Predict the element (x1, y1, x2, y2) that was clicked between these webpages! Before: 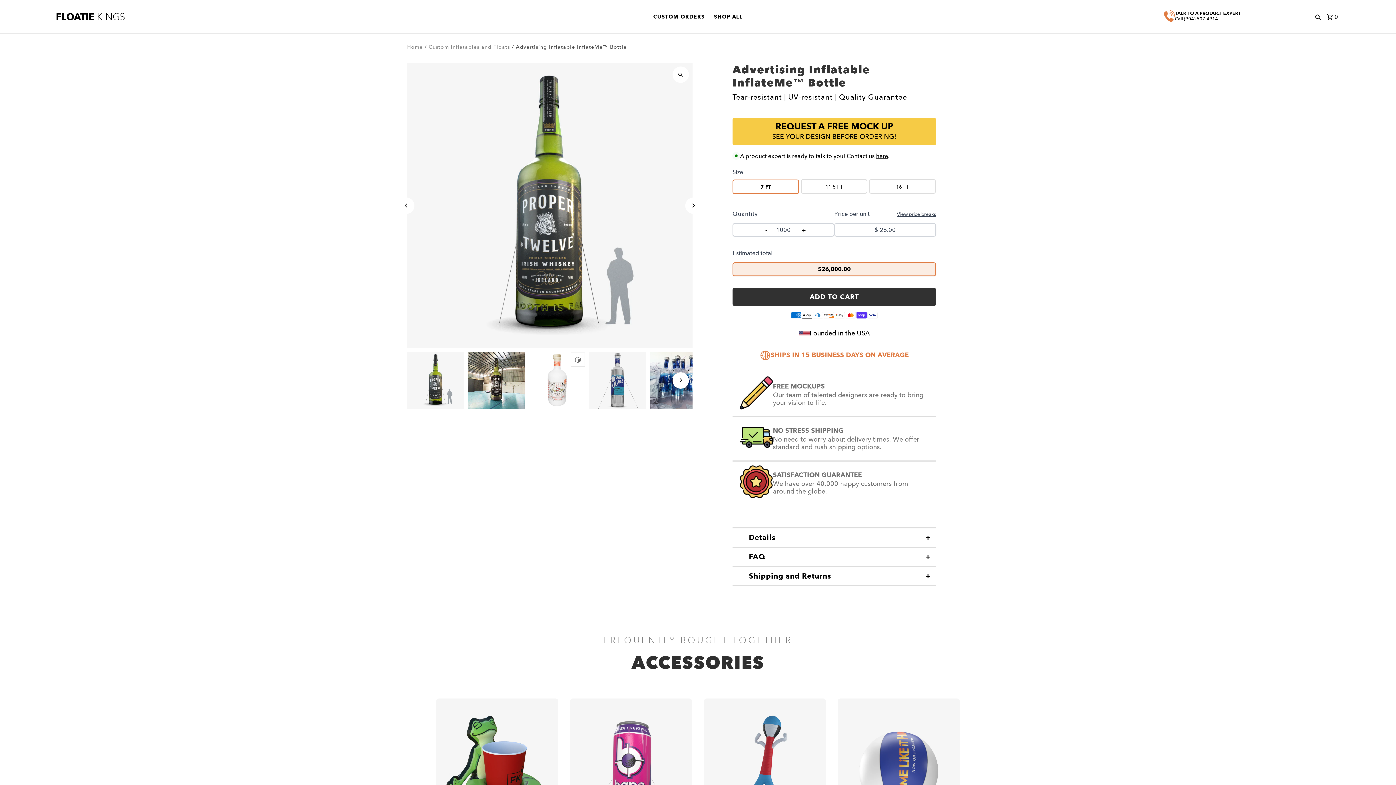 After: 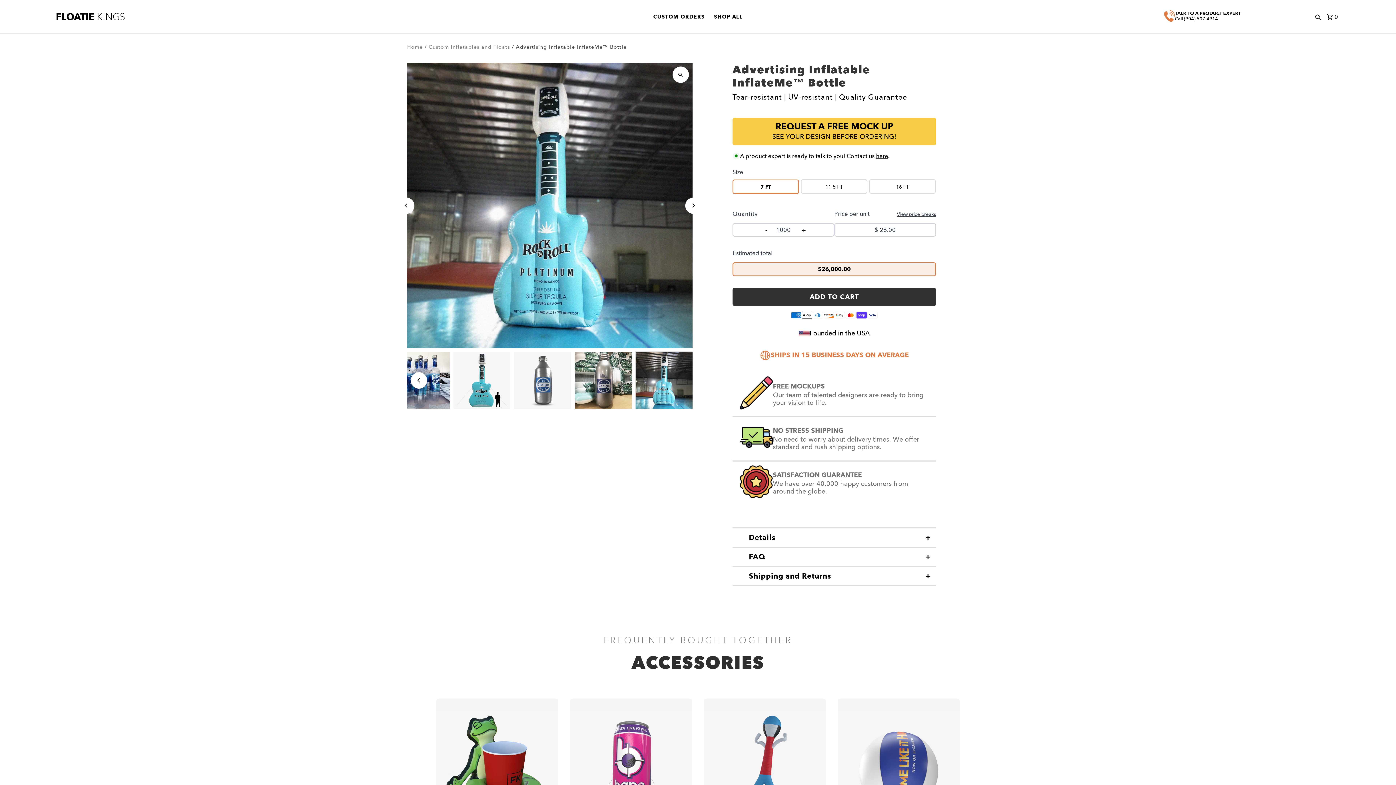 Action: bbox: (398, 197, 414, 213) label: Previous